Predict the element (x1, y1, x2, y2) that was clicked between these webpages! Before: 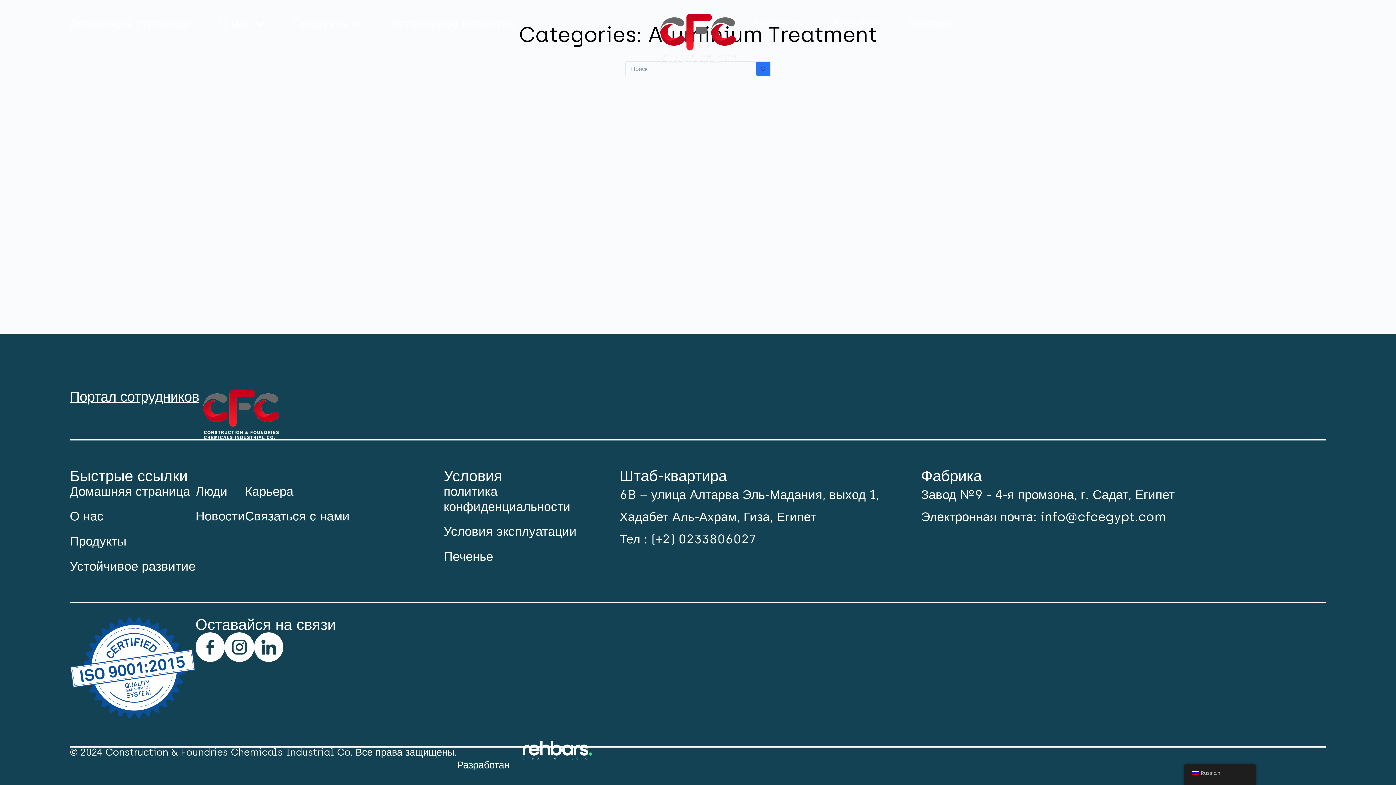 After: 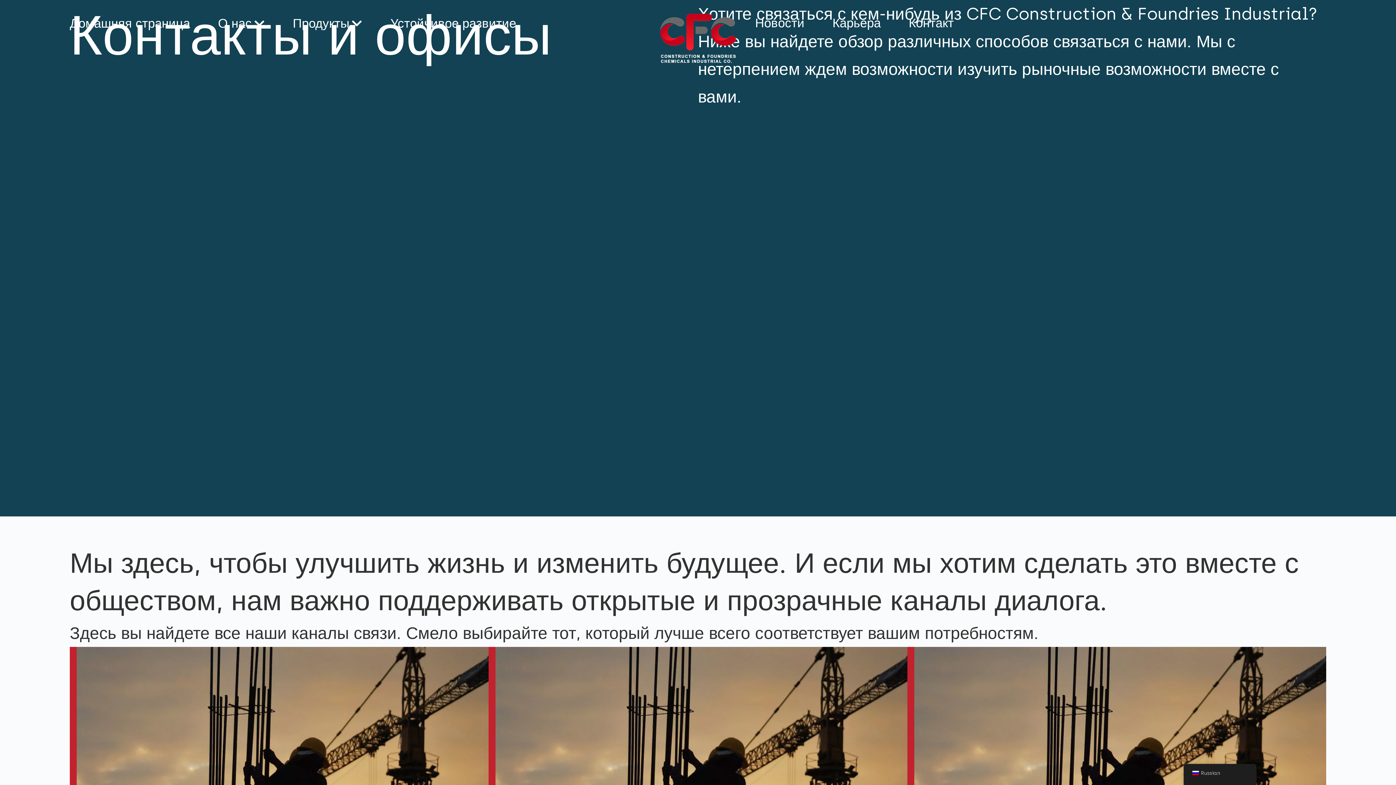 Action: bbox: (245, 508, 349, 524) label: Связаться с нами